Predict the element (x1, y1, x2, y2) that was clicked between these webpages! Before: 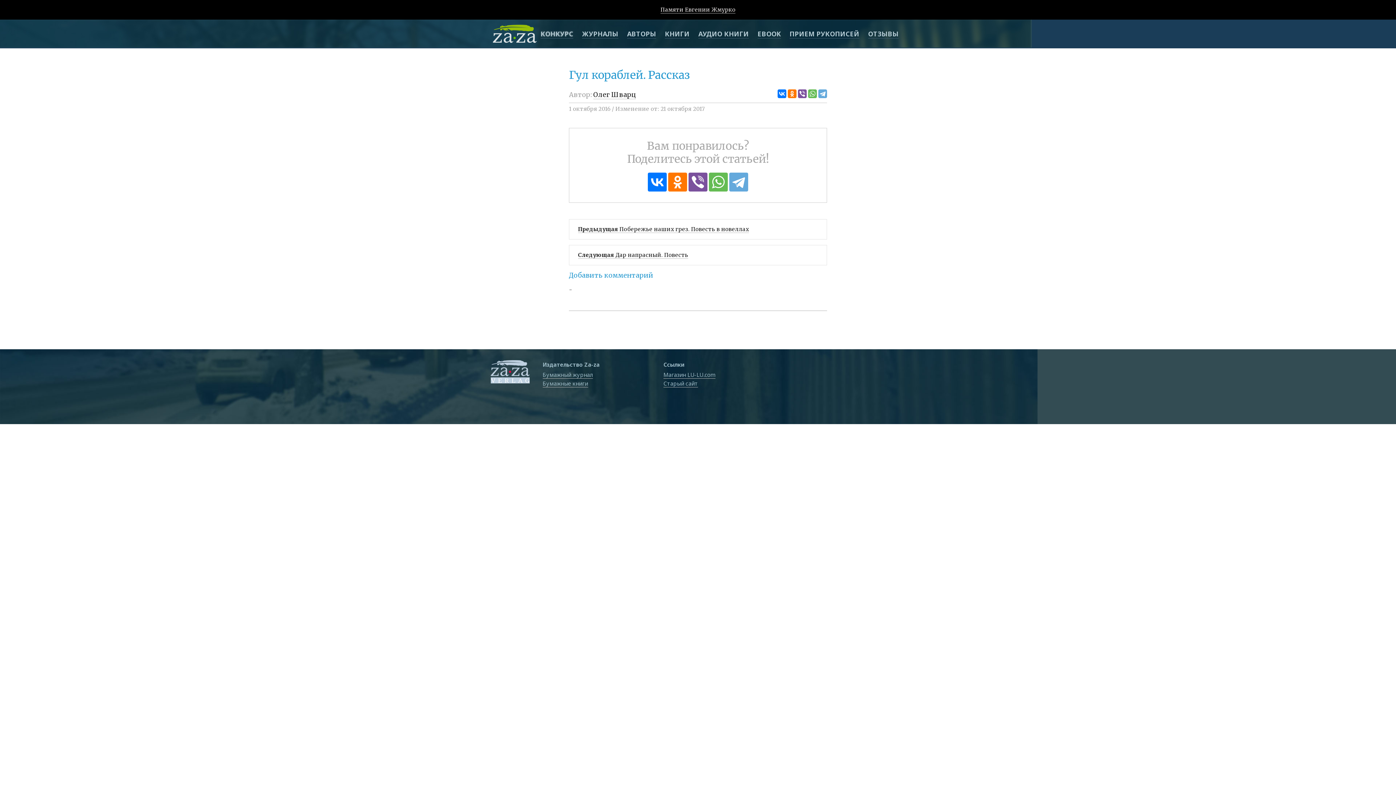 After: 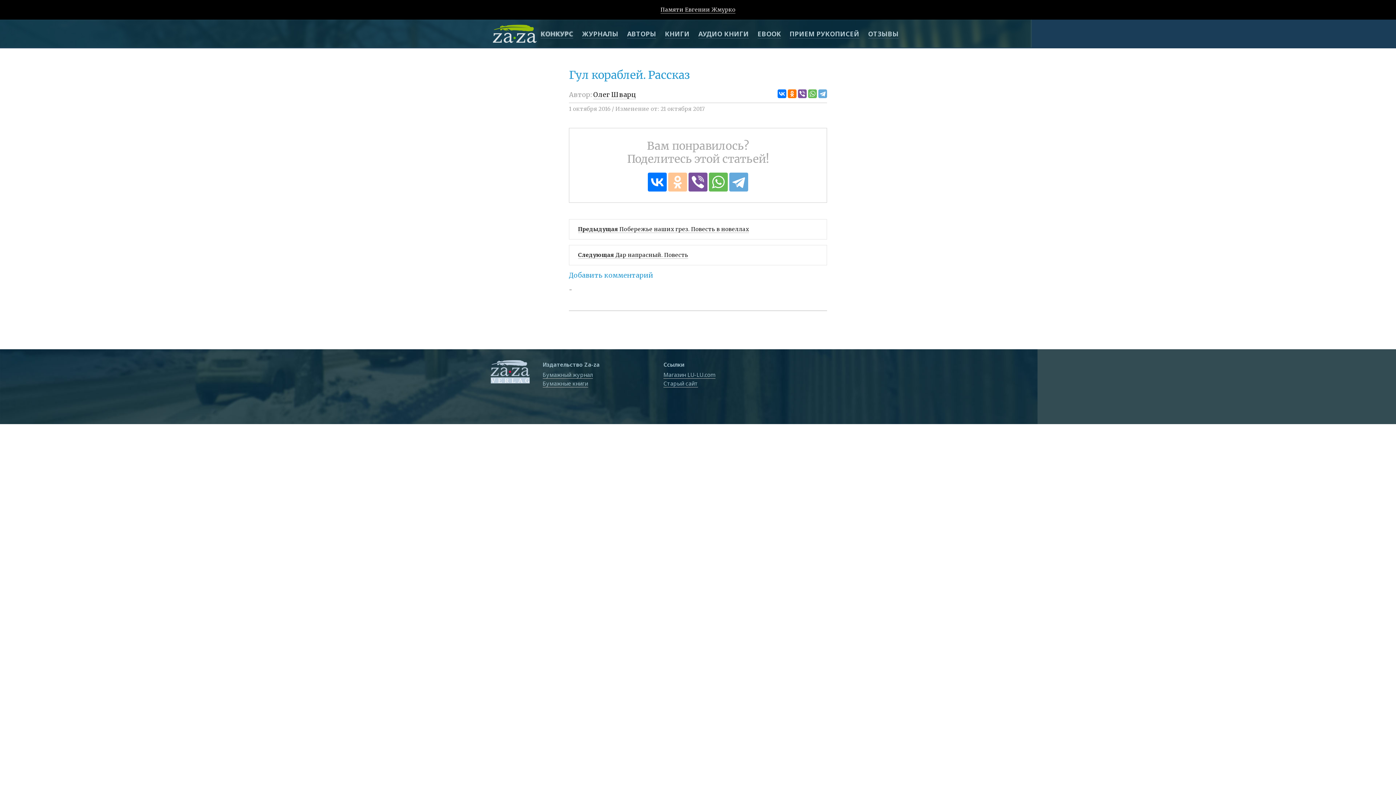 Action: bbox: (668, 172, 687, 191)